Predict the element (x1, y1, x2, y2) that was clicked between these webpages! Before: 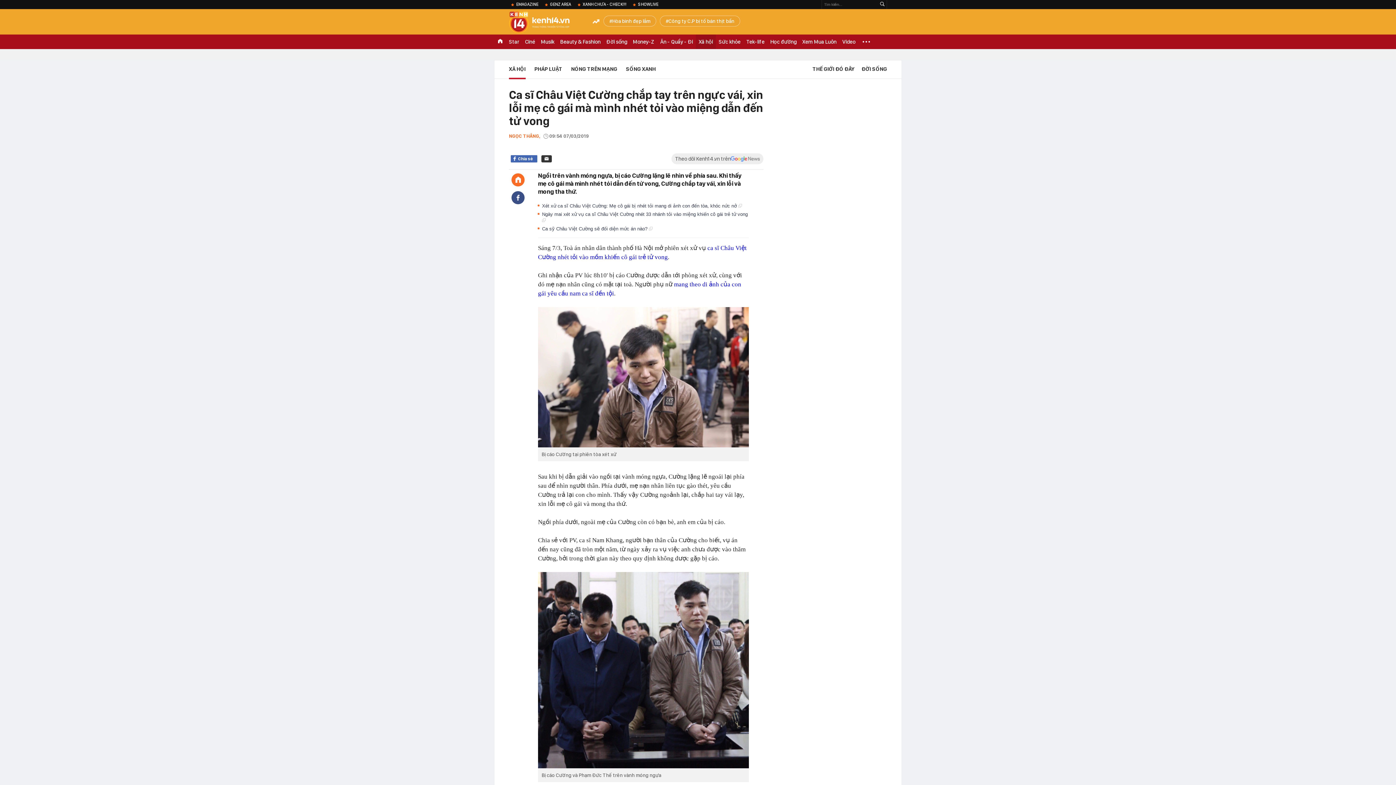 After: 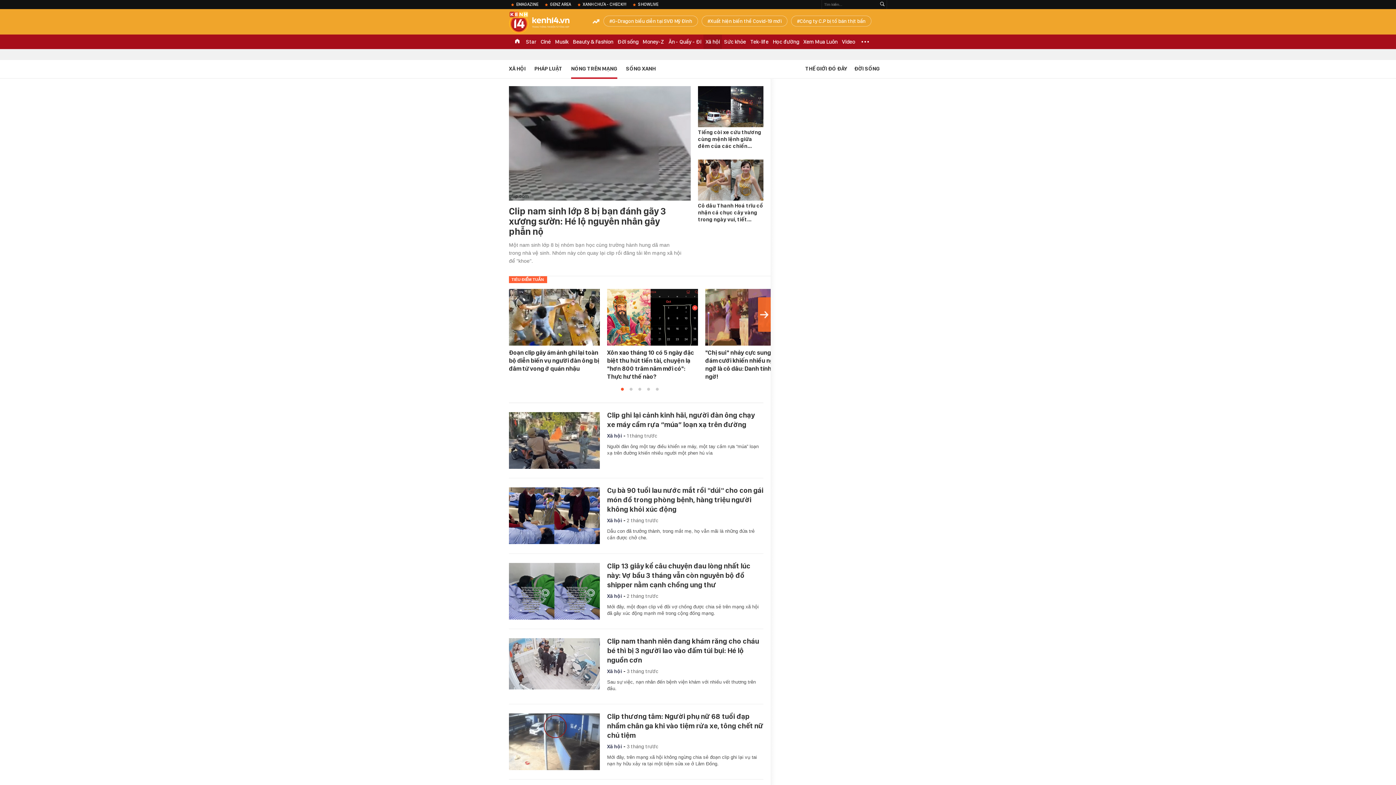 Action: label: NÓNG TRÊN MẠNG bbox: (571, 60, 617, 77)